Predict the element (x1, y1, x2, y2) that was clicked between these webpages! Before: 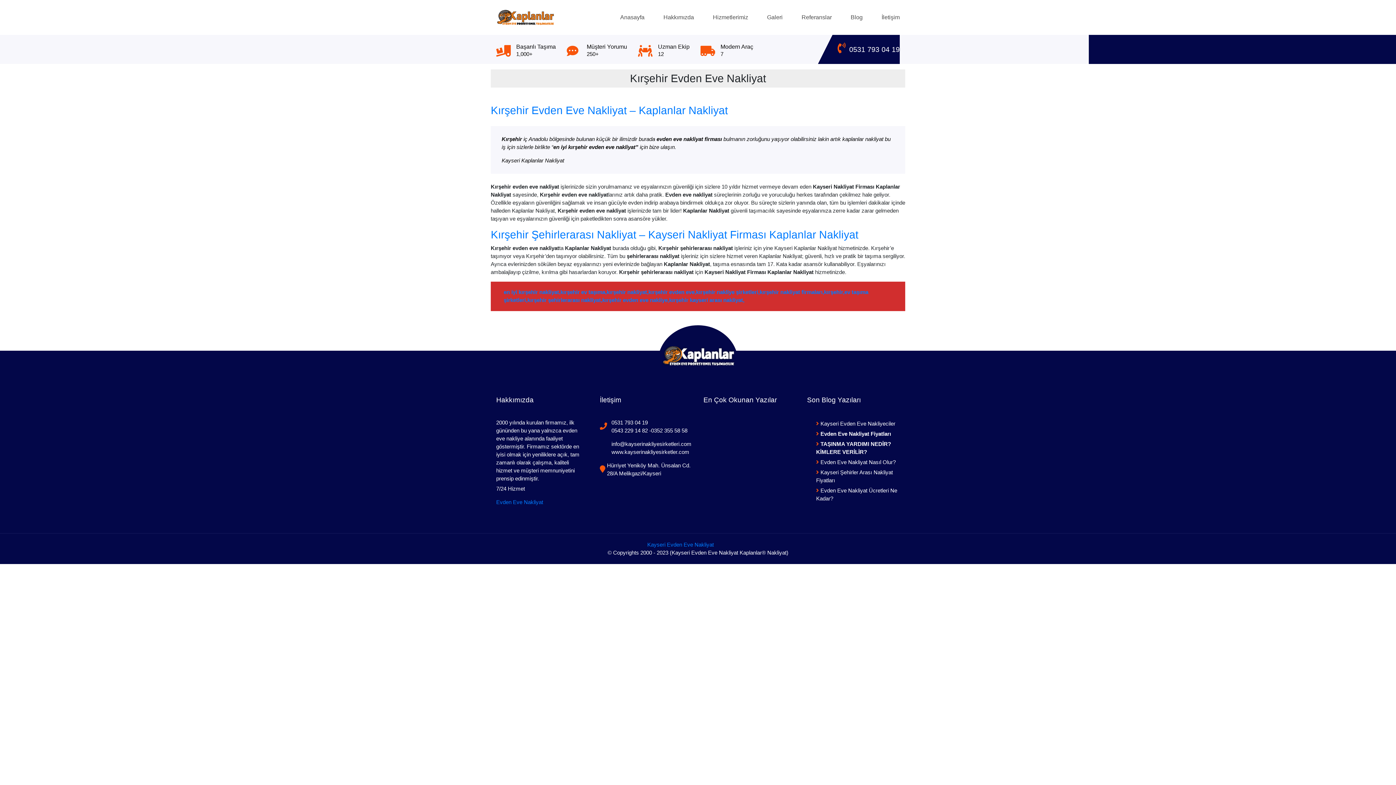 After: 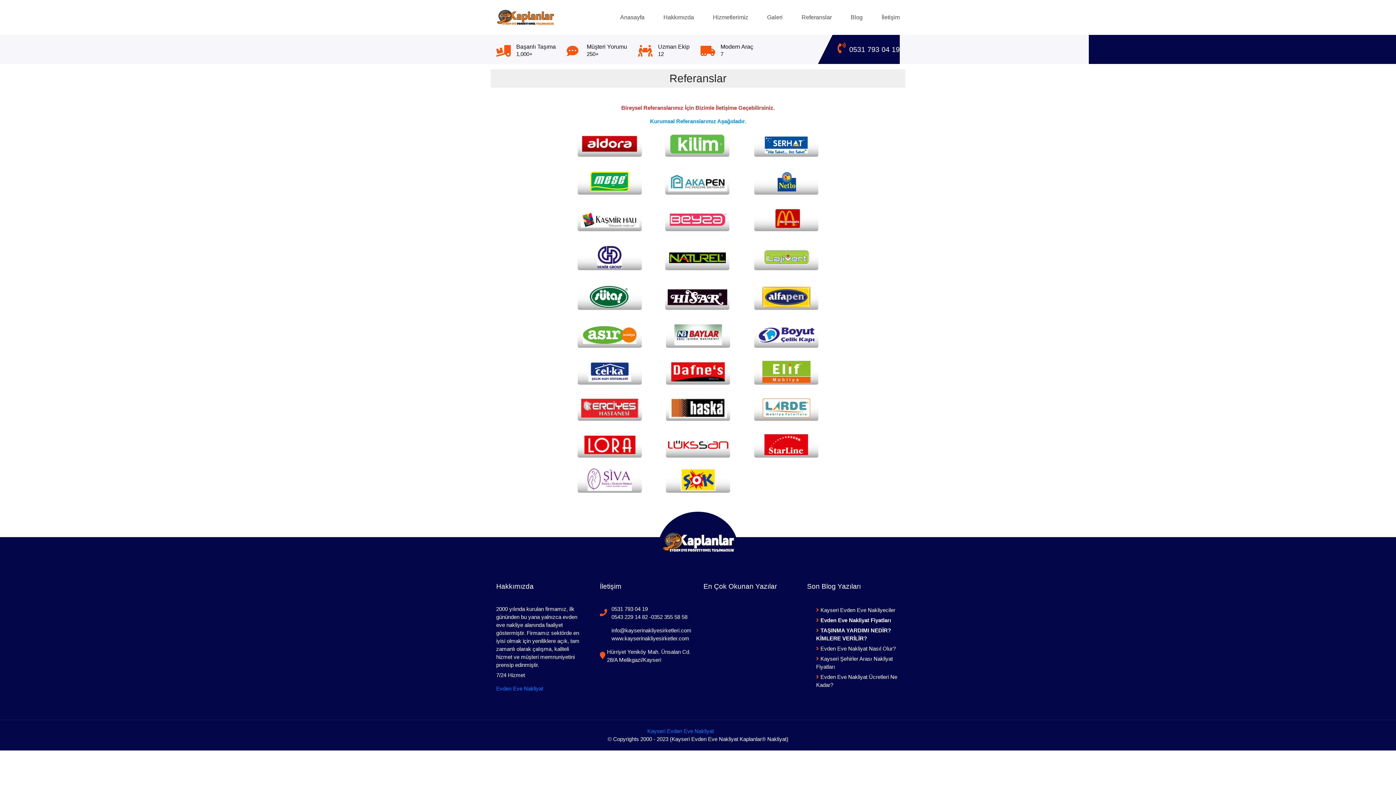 Action: label: Referanslar bbox: (801, 13, 832, 21)